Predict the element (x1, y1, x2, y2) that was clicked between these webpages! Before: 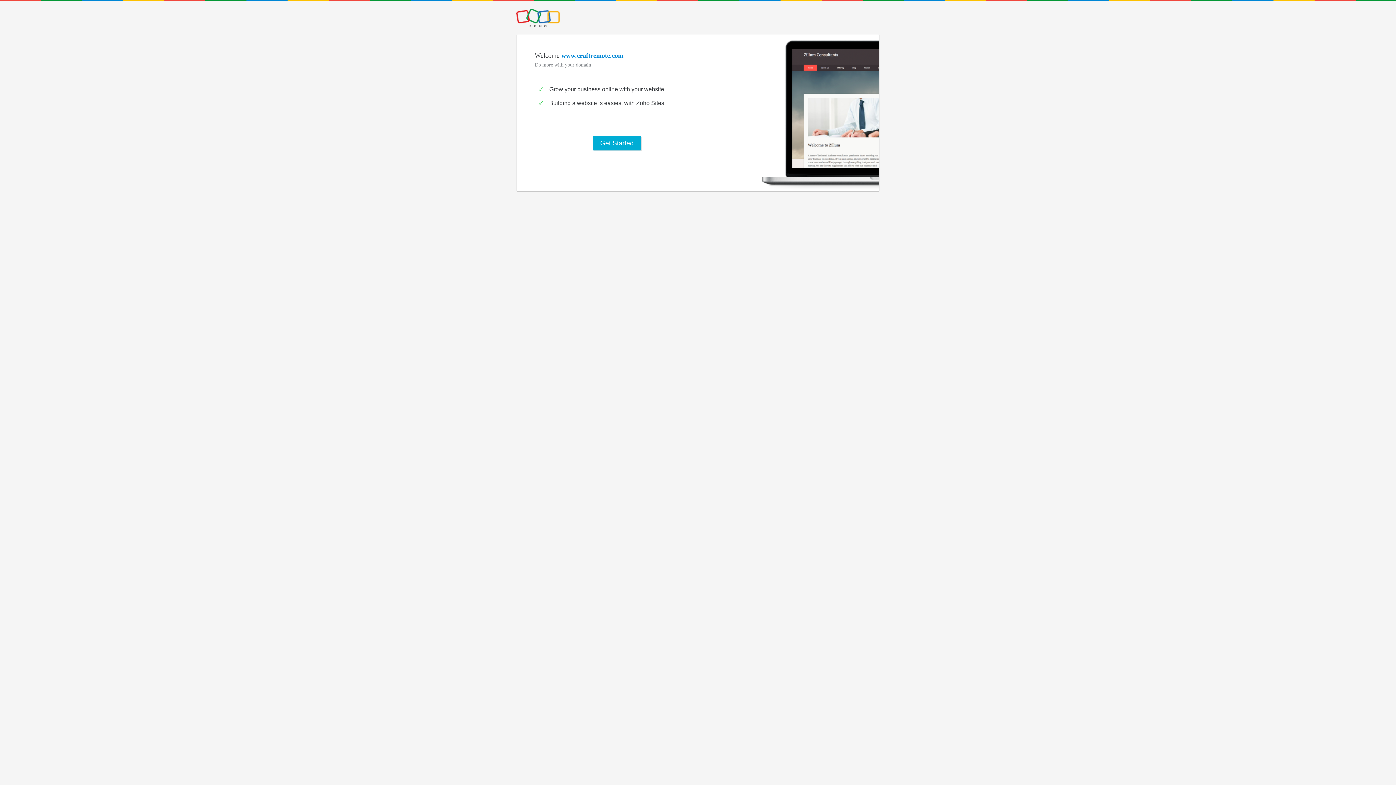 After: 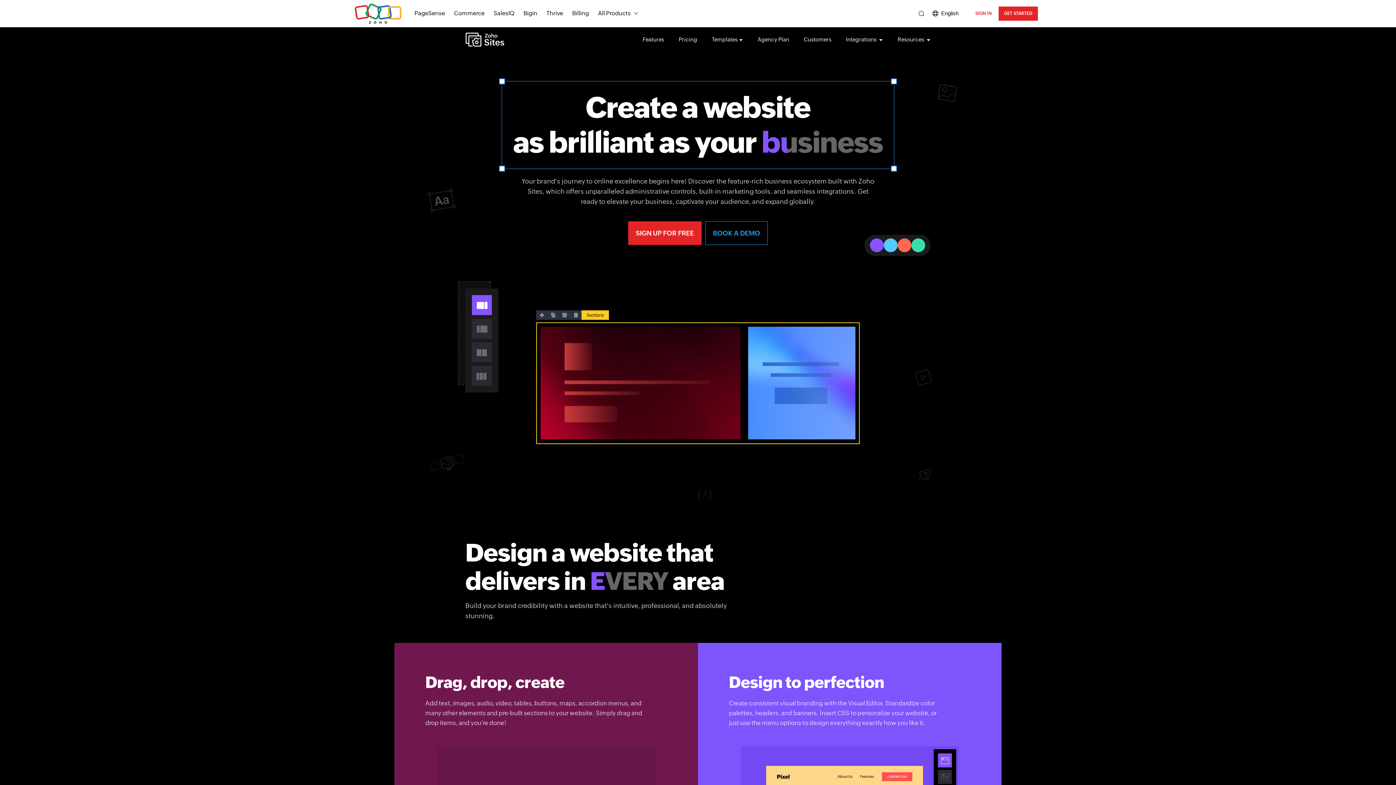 Action: label: Get Started bbox: (593, 136, 641, 150)